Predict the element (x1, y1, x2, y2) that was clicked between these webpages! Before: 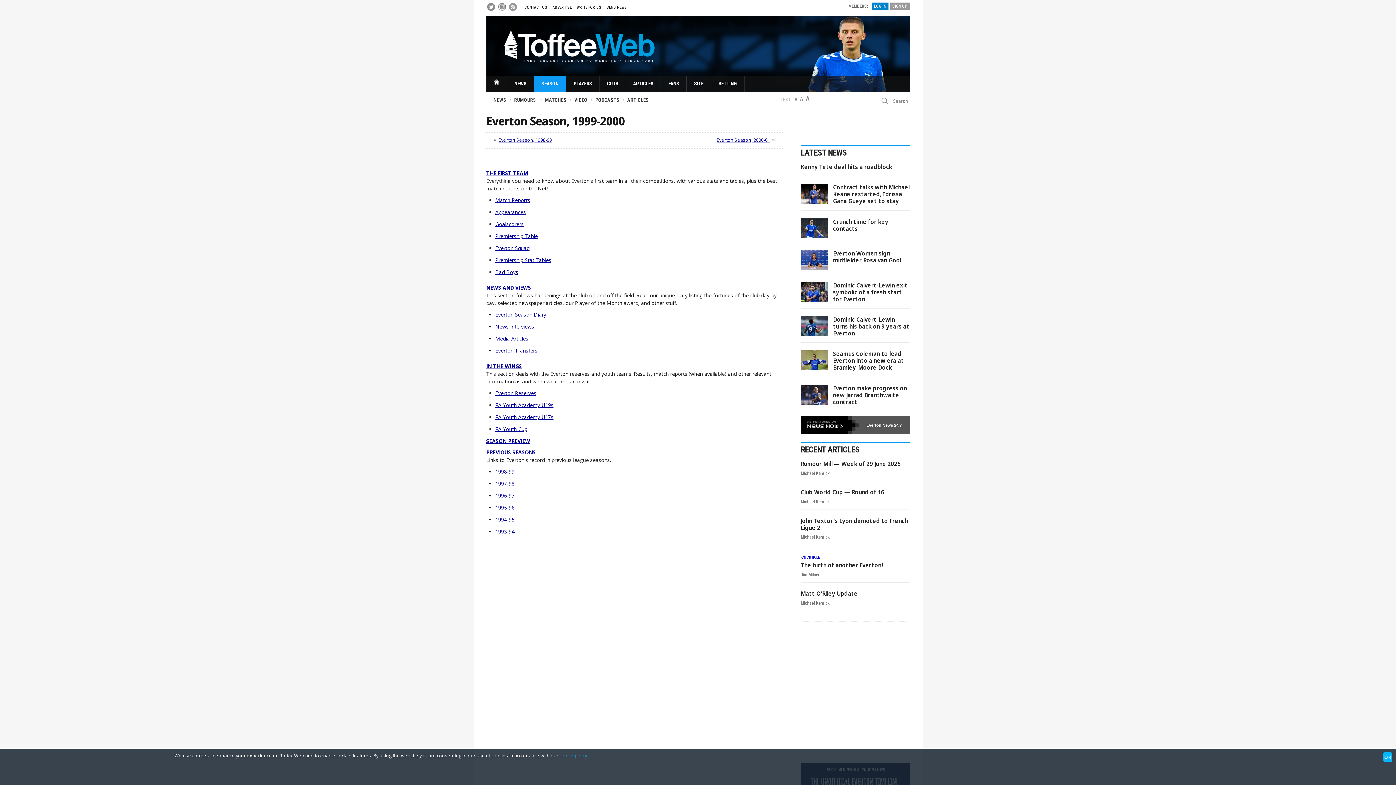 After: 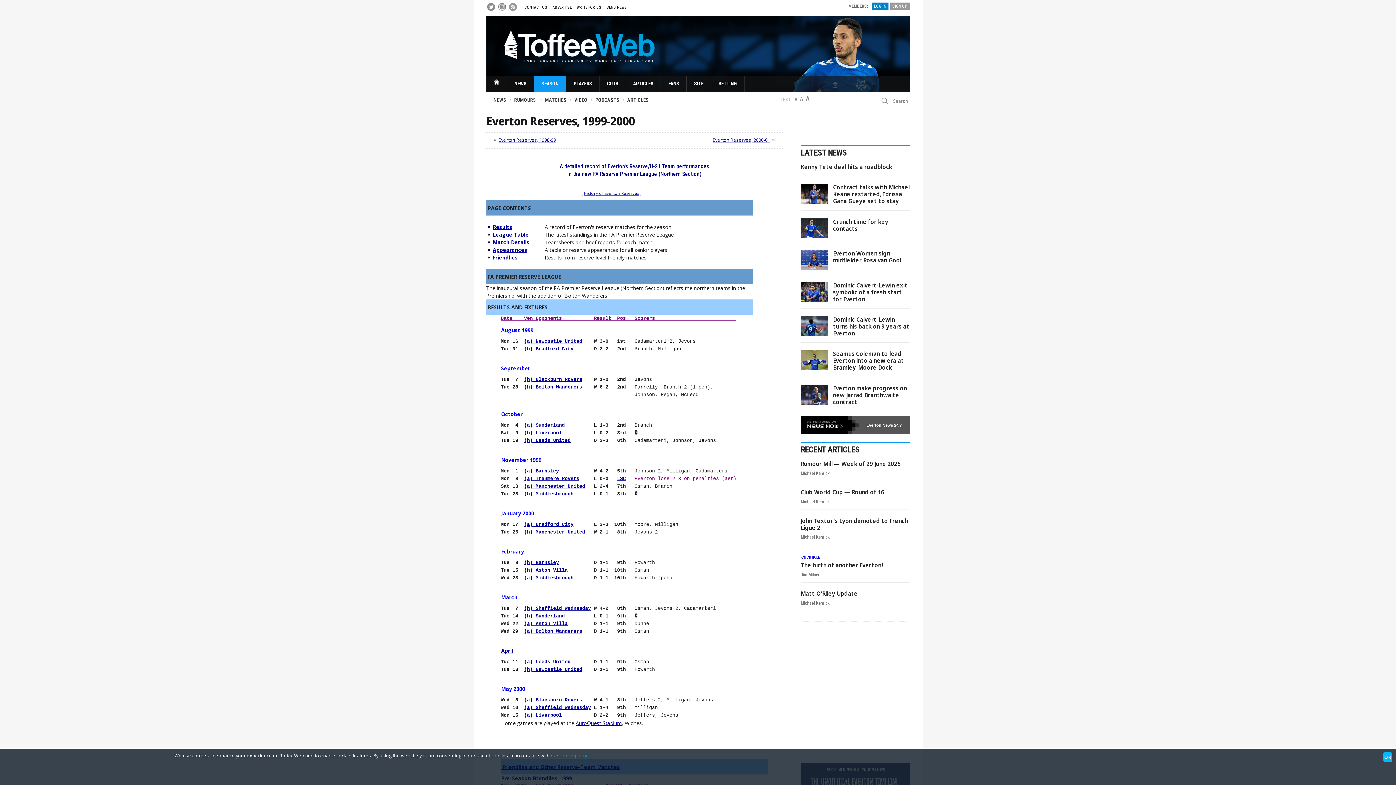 Action: label: Everton Reserves bbox: (495, 389, 536, 396)